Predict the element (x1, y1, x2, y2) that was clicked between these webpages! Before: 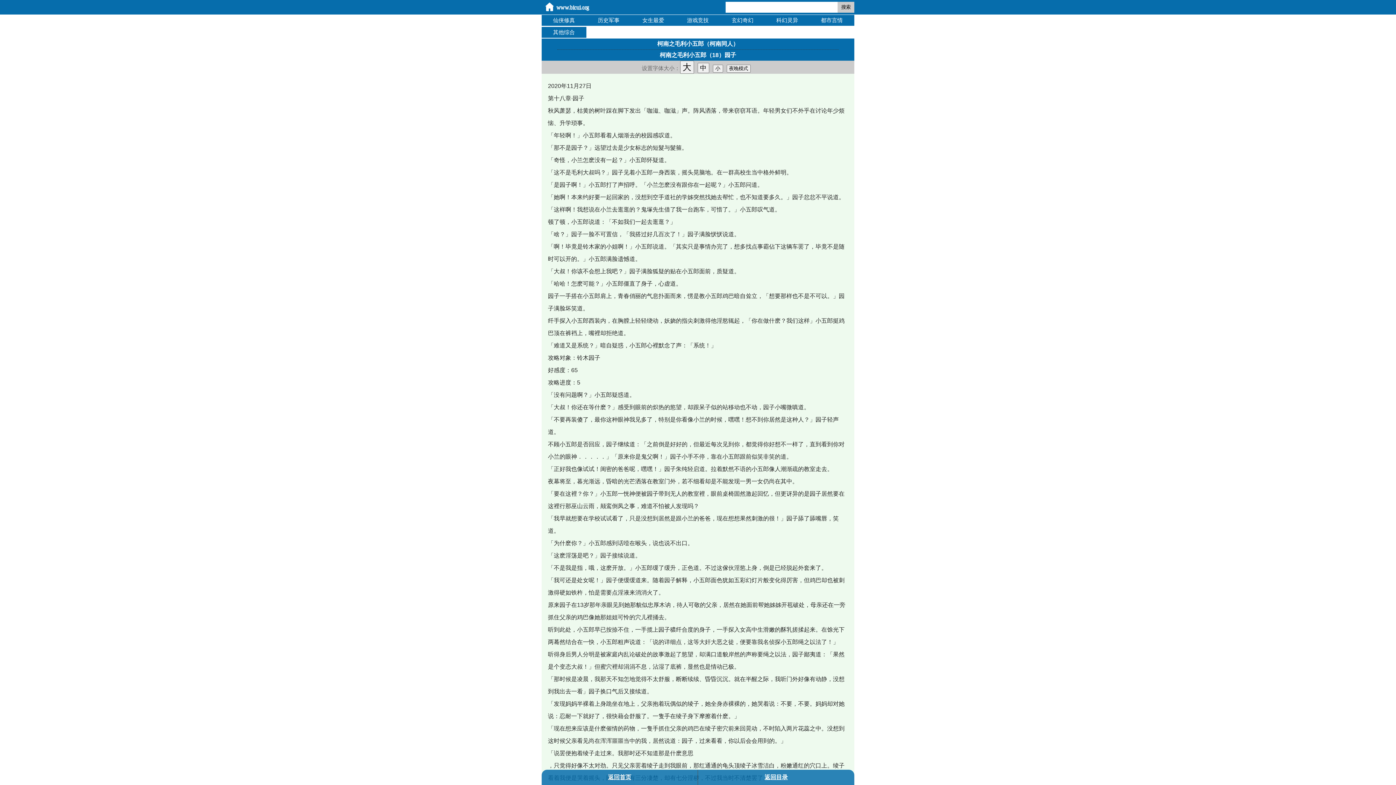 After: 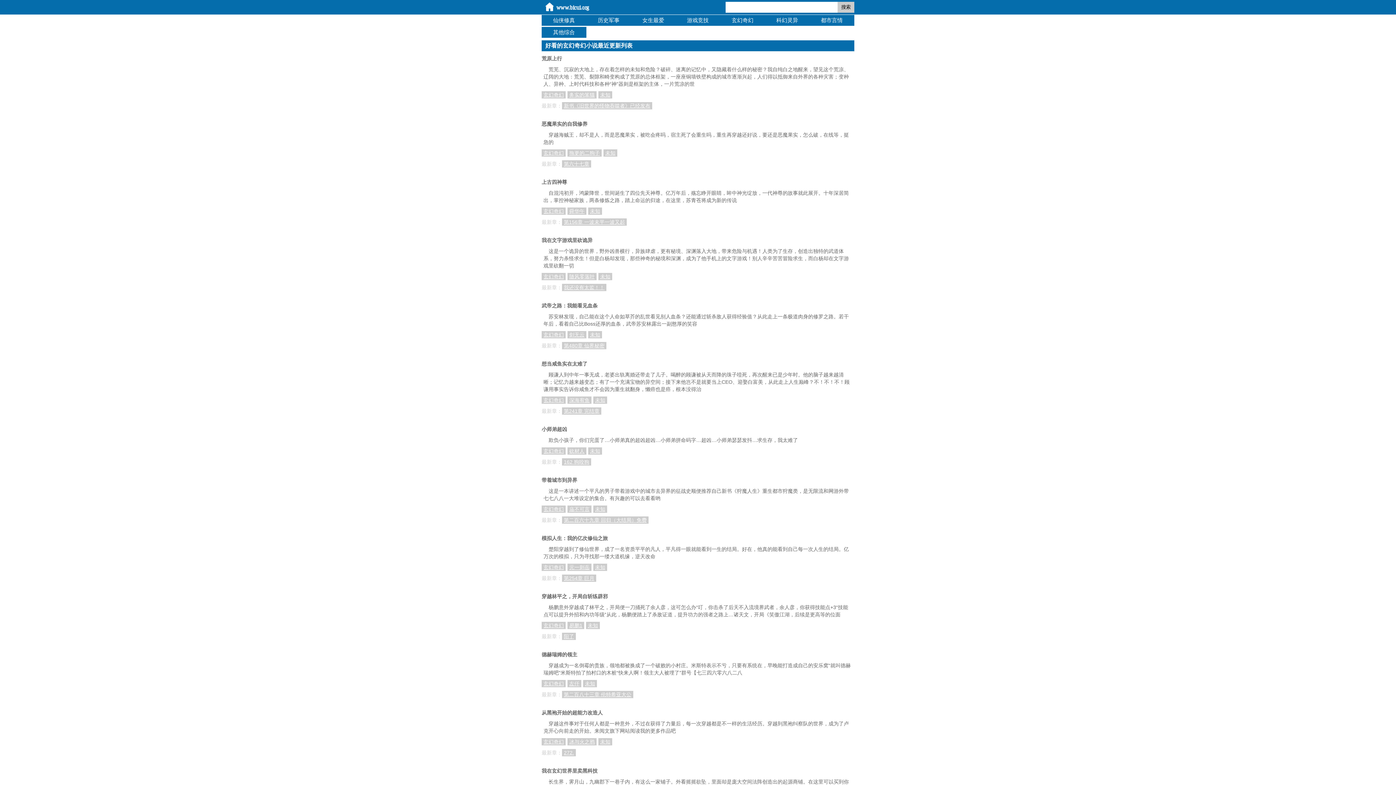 Action: bbox: (720, 14, 764, 25) label: 玄幻奇幻